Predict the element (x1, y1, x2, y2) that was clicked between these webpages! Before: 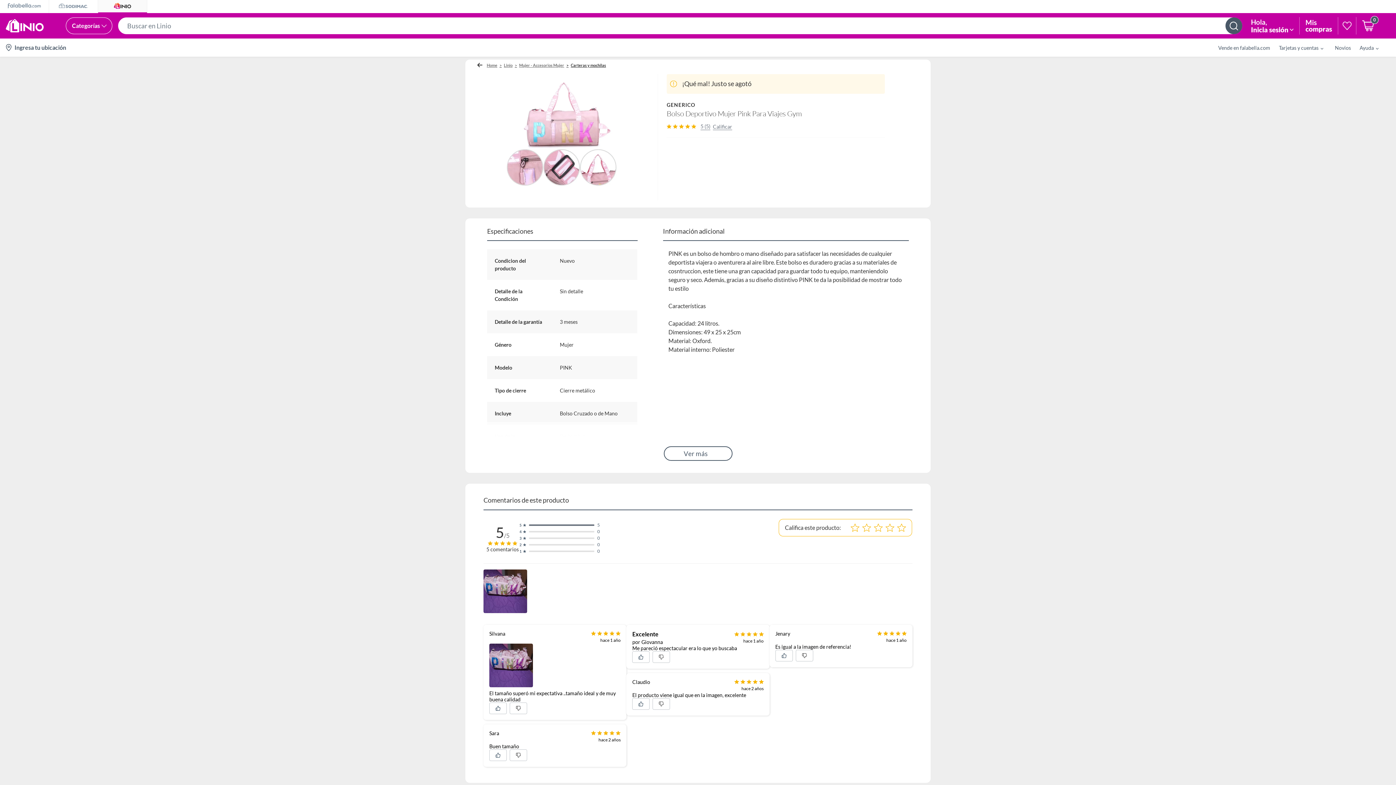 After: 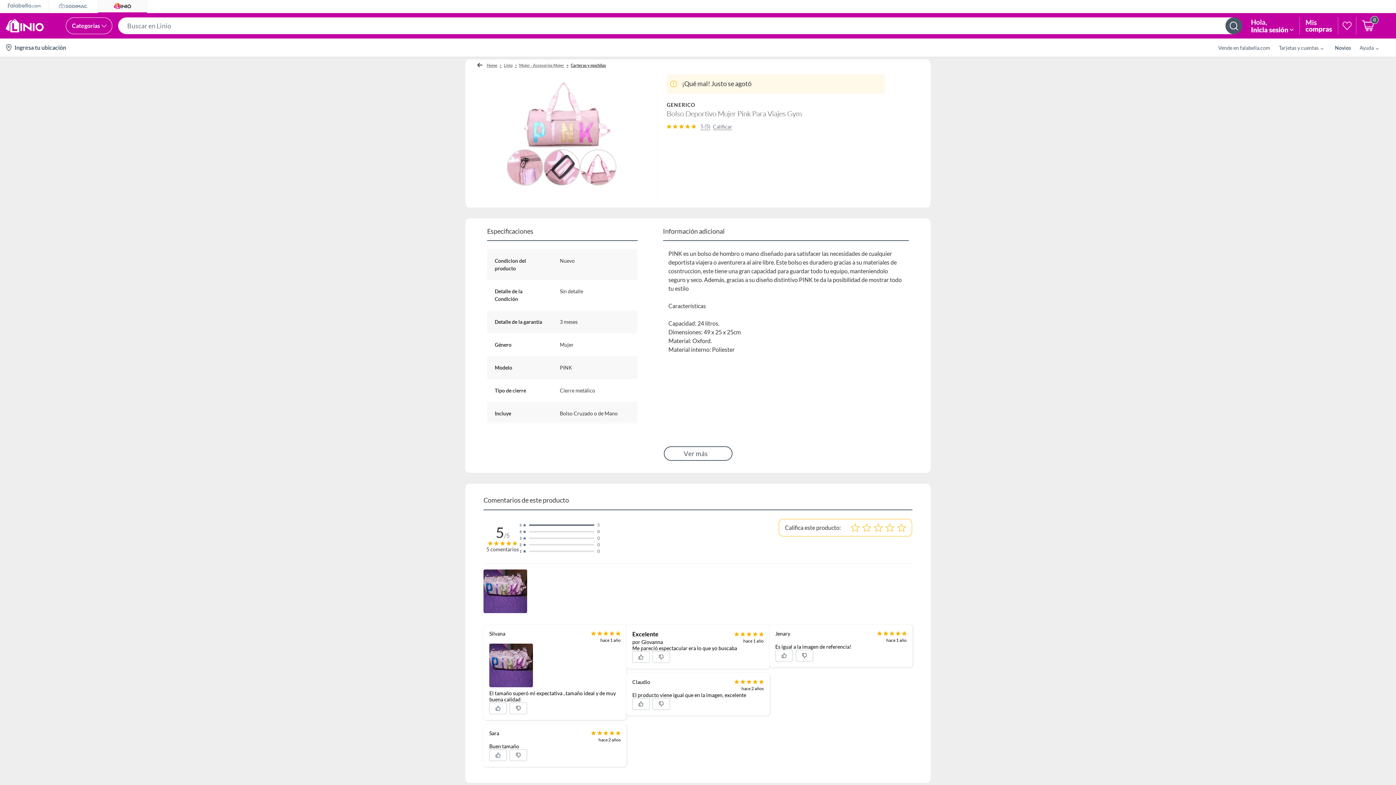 Action: bbox: (1335, 44, 1351, 50) label: Novios